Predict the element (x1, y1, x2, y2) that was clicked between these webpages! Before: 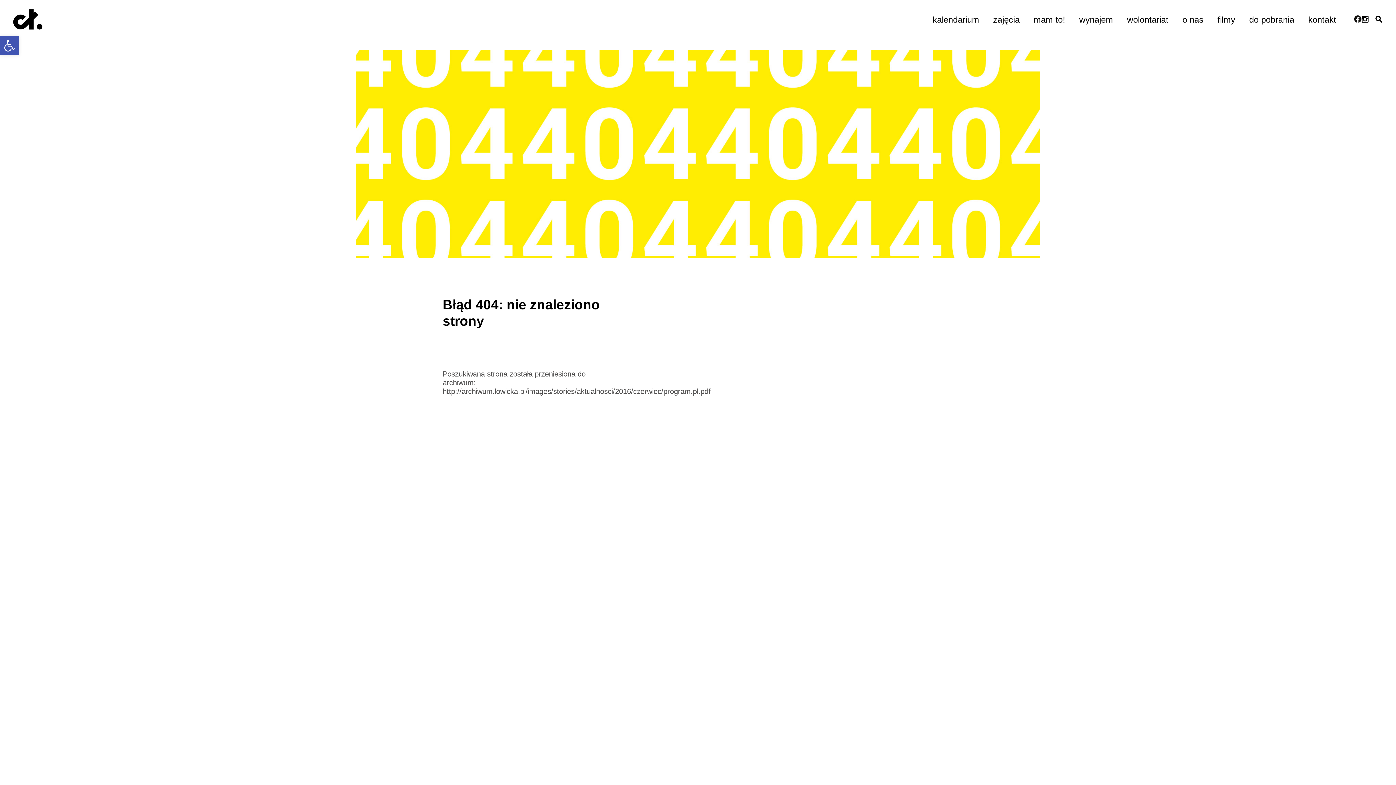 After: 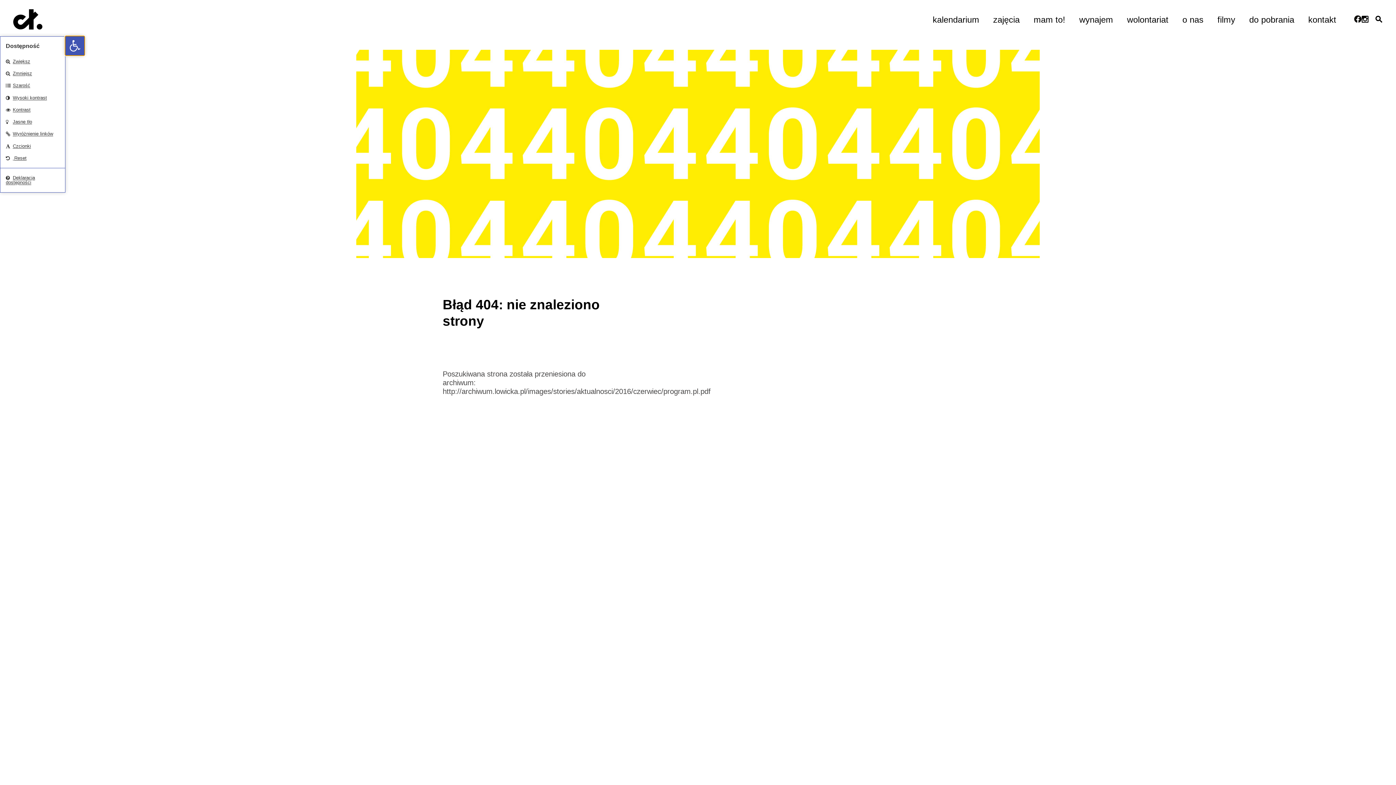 Action: label: Open toolbar bbox: (0, 36, 18, 55)